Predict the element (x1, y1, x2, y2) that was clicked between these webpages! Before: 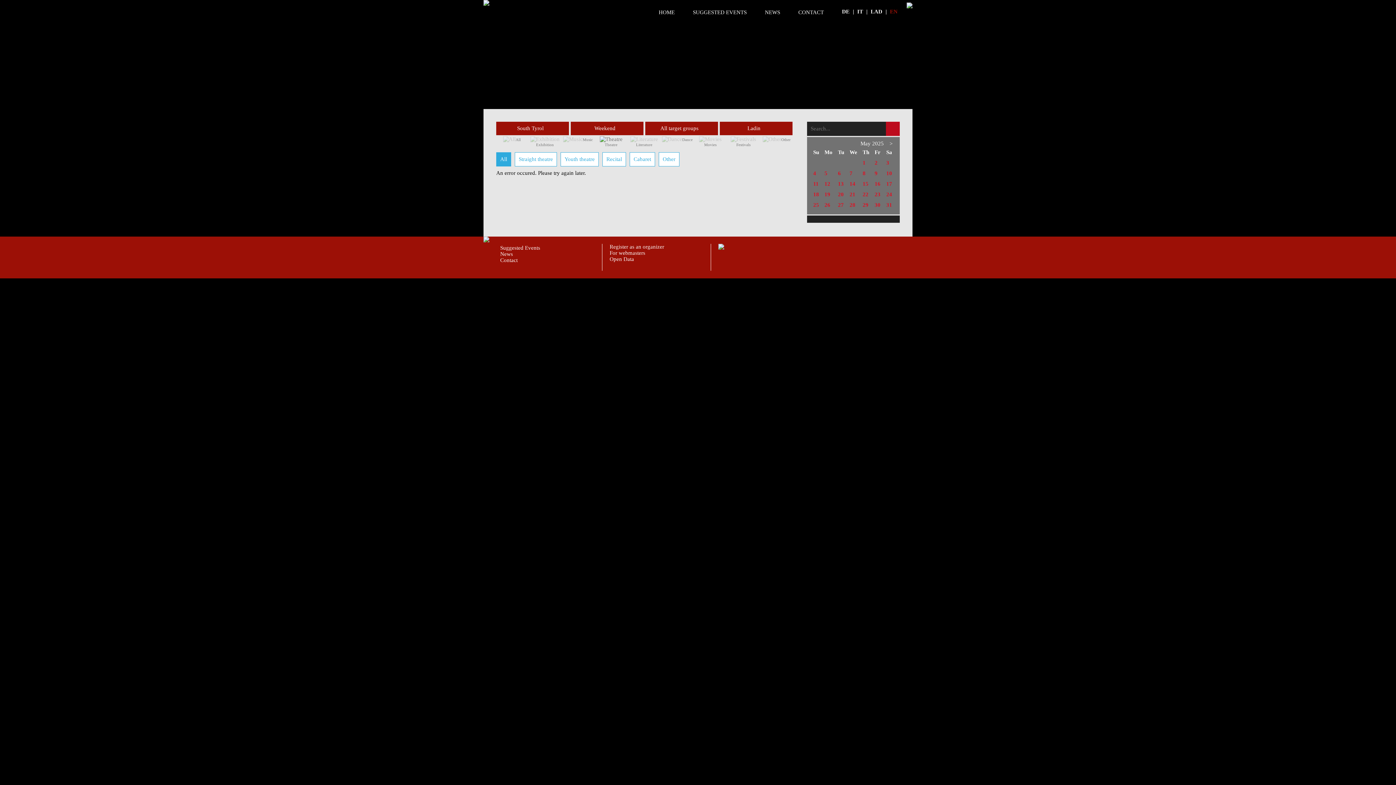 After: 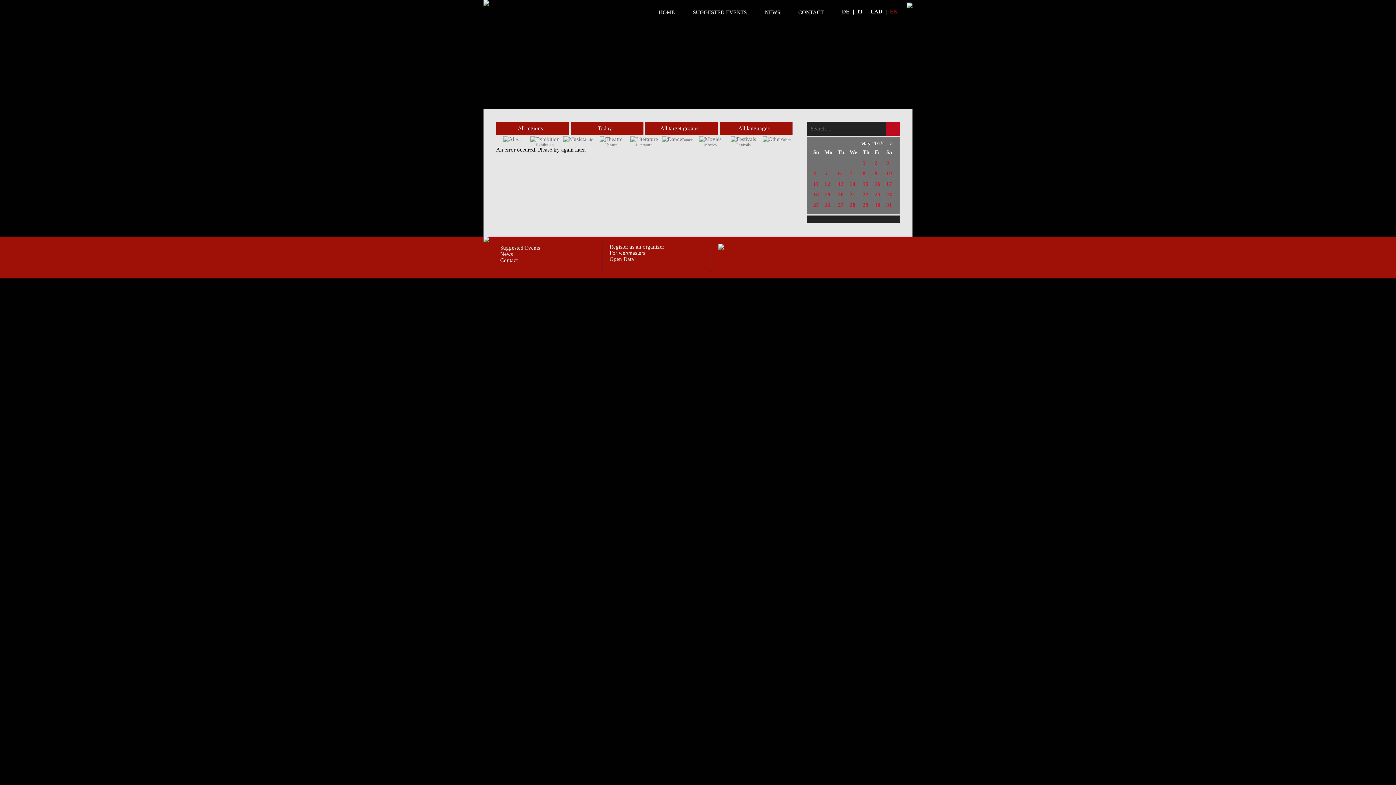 Action: bbox: (890, 8, 897, 14) label: EN